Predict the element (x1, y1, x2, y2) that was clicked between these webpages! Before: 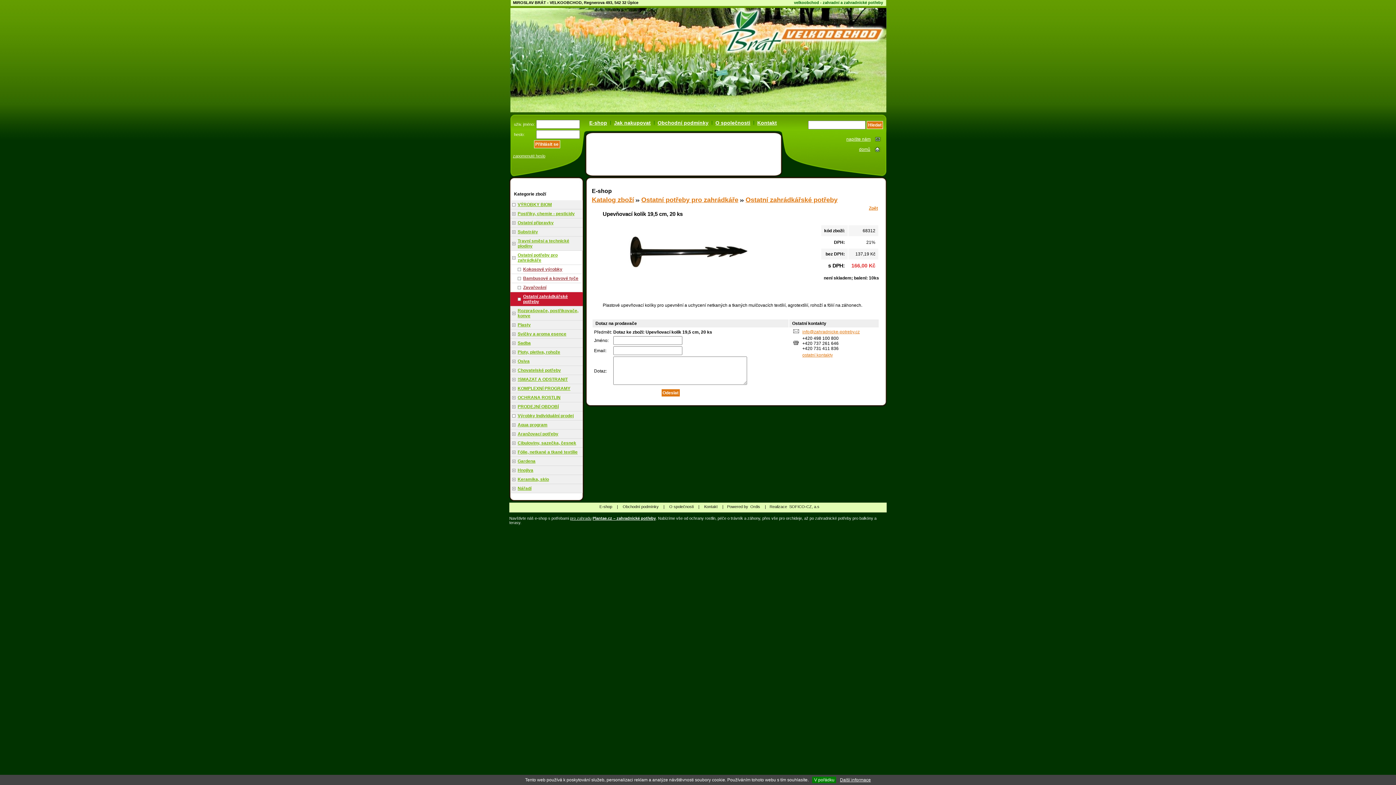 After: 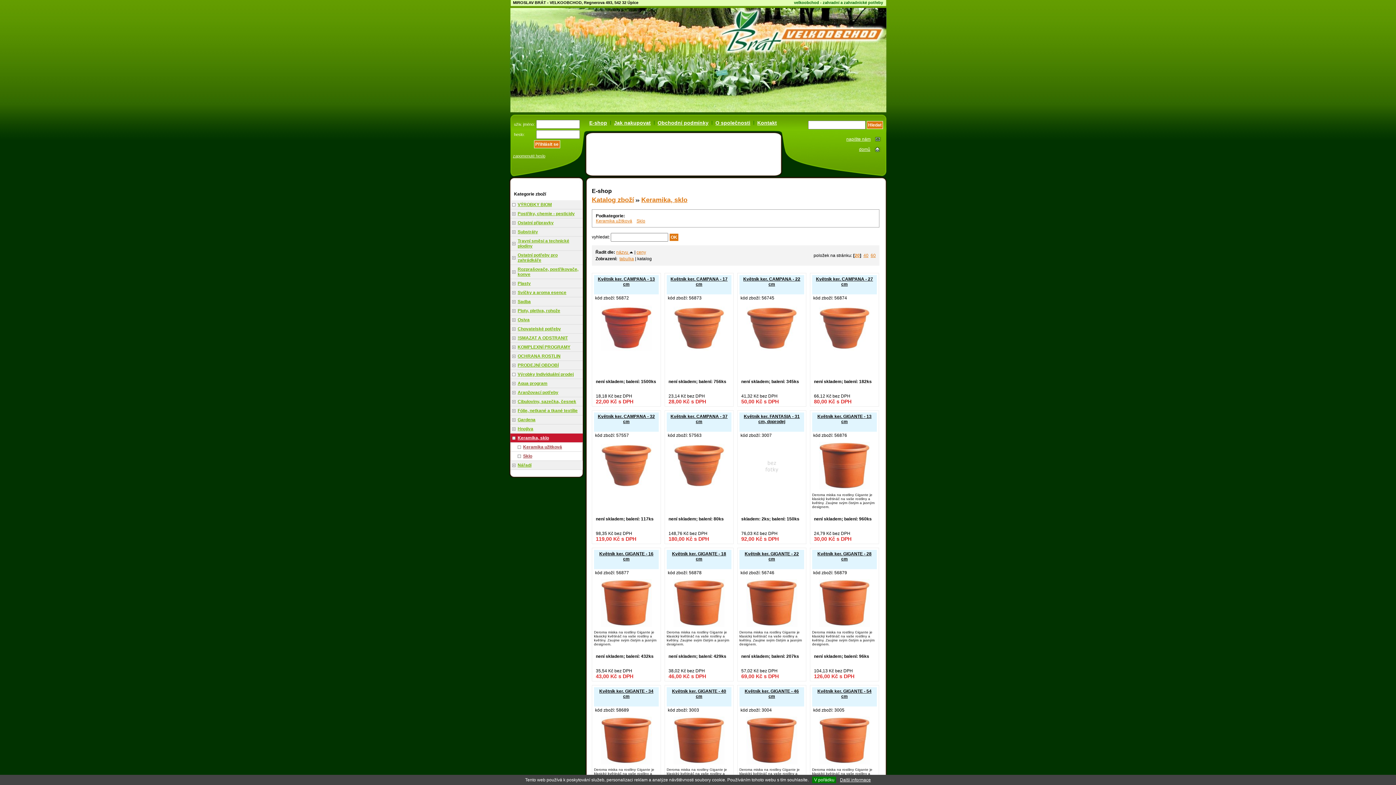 Action: label: Keramika, sklo bbox: (510, 475, 582, 484)